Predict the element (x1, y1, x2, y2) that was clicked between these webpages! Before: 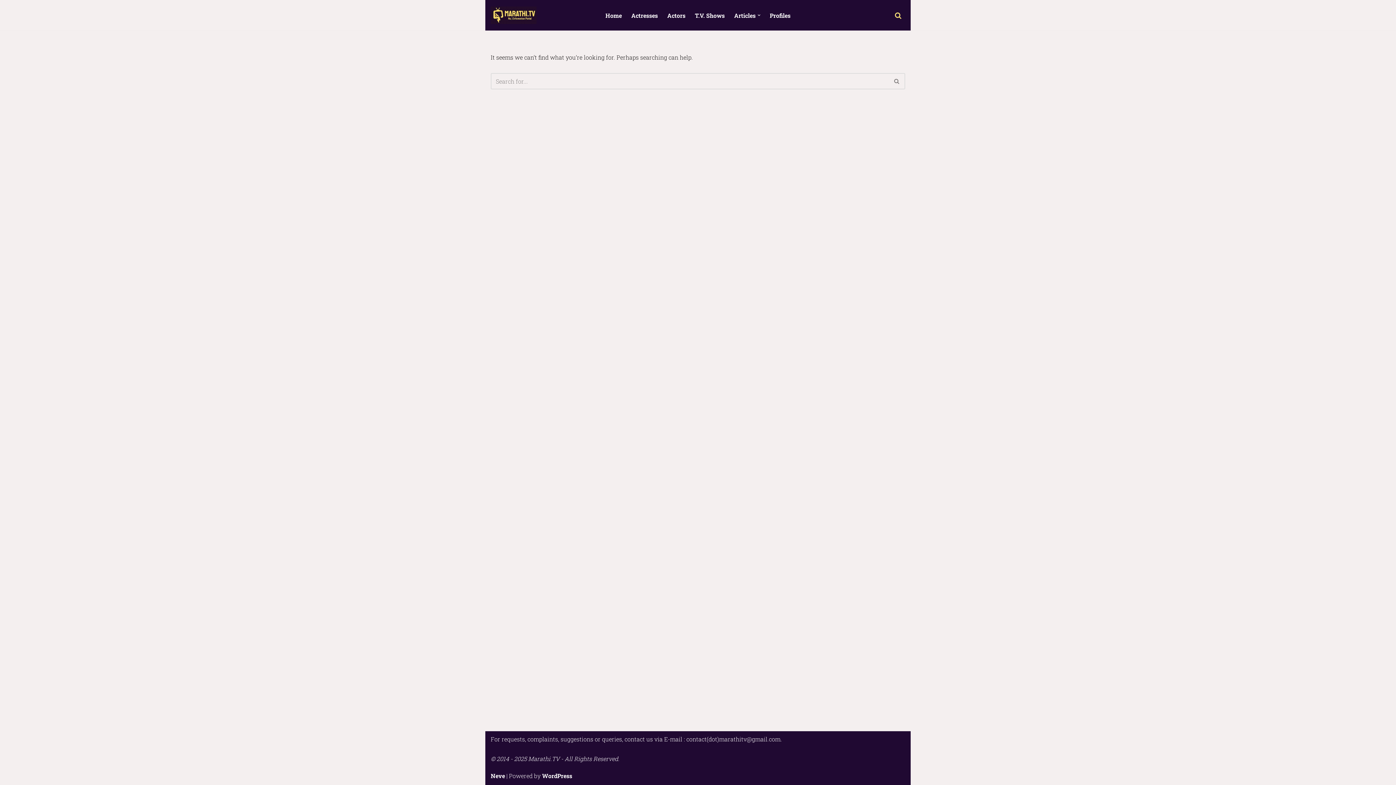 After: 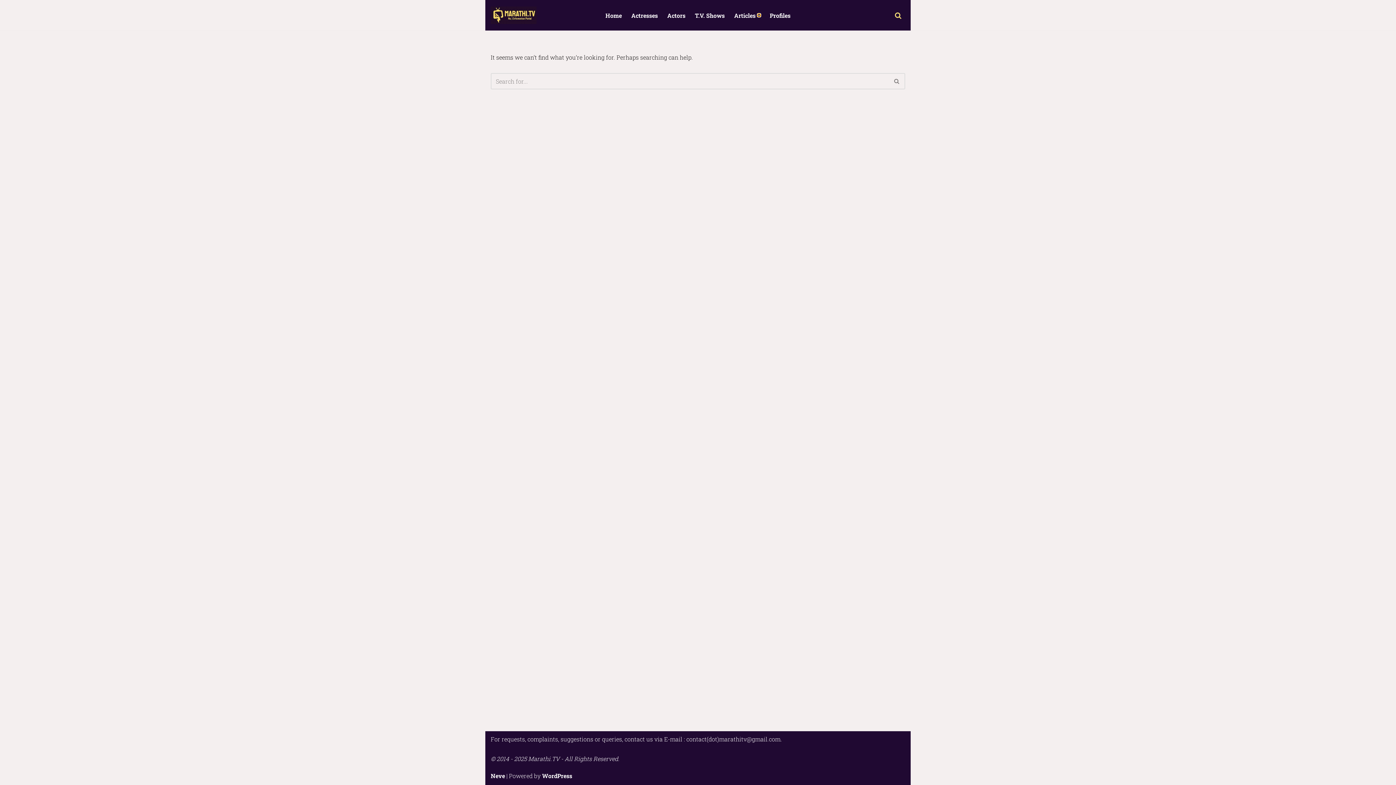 Action: label: Open Submenu bbox: (757, 13, 760, 16)